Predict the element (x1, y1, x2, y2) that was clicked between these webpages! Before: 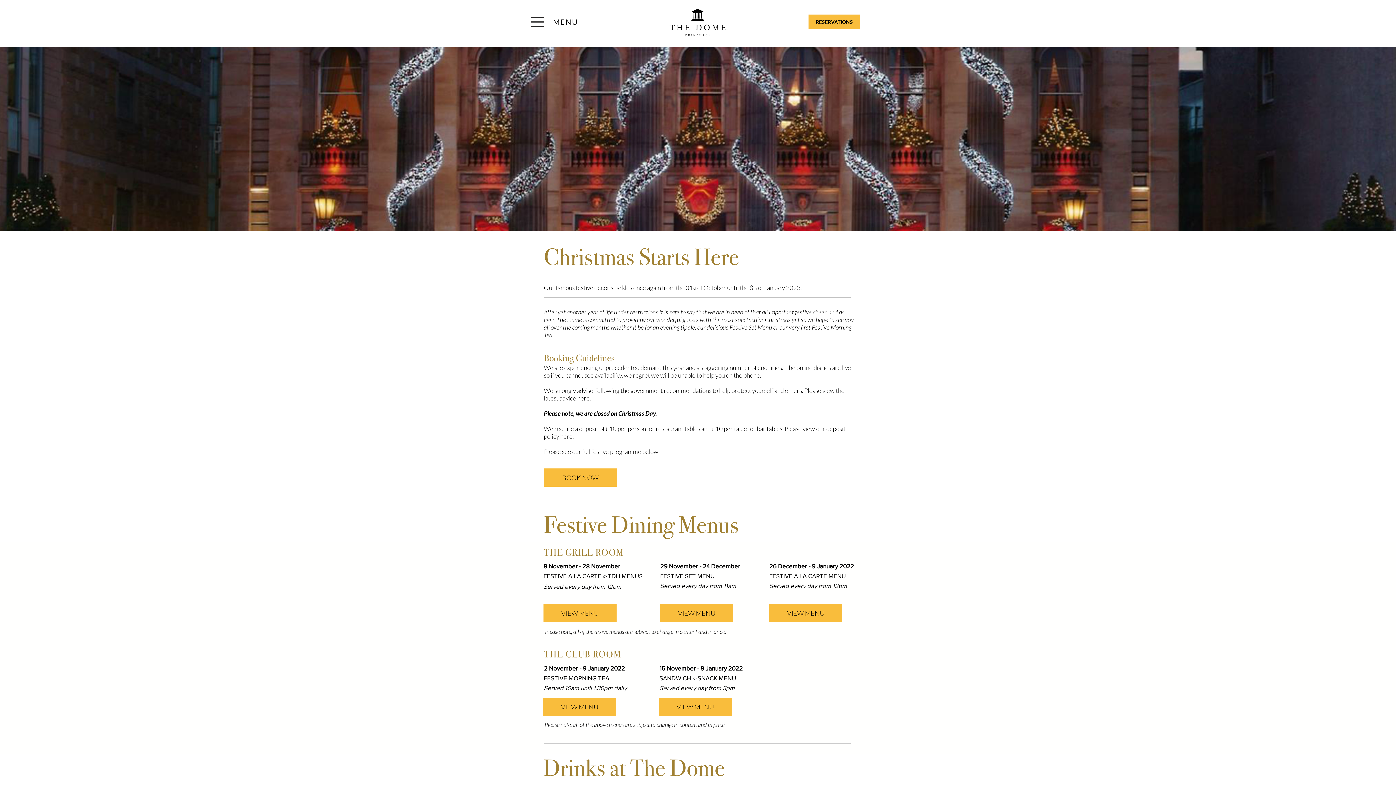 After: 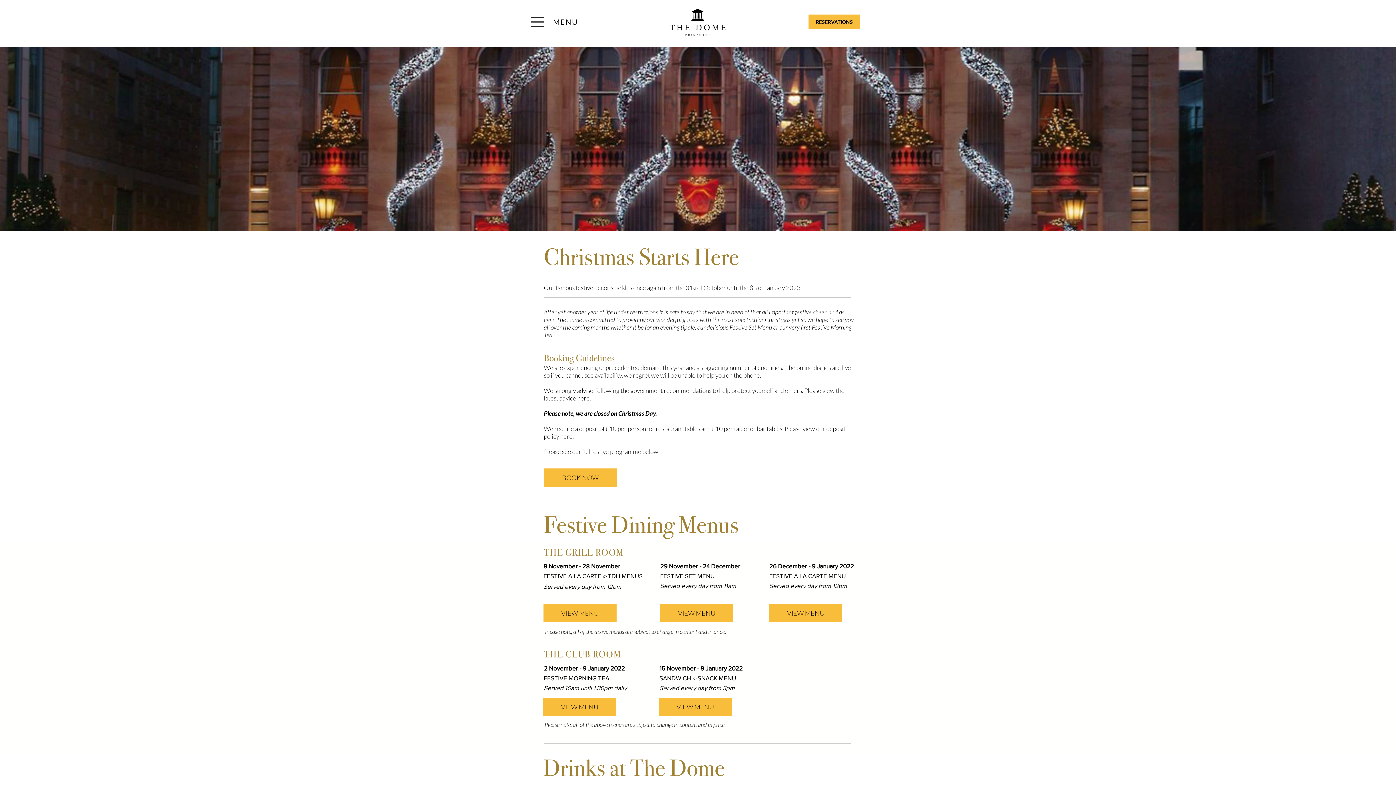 Action: label:   bbox: (576, 394, 577, 402)